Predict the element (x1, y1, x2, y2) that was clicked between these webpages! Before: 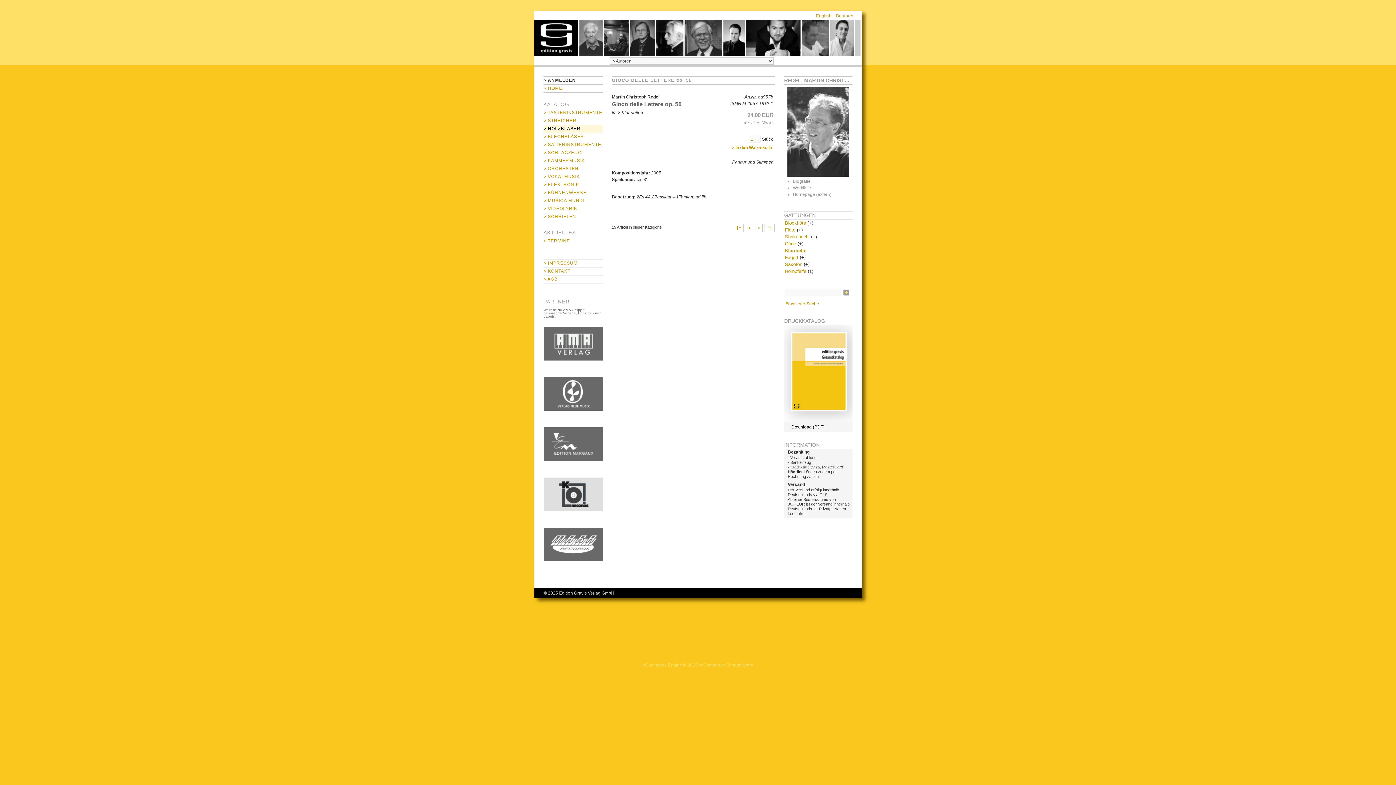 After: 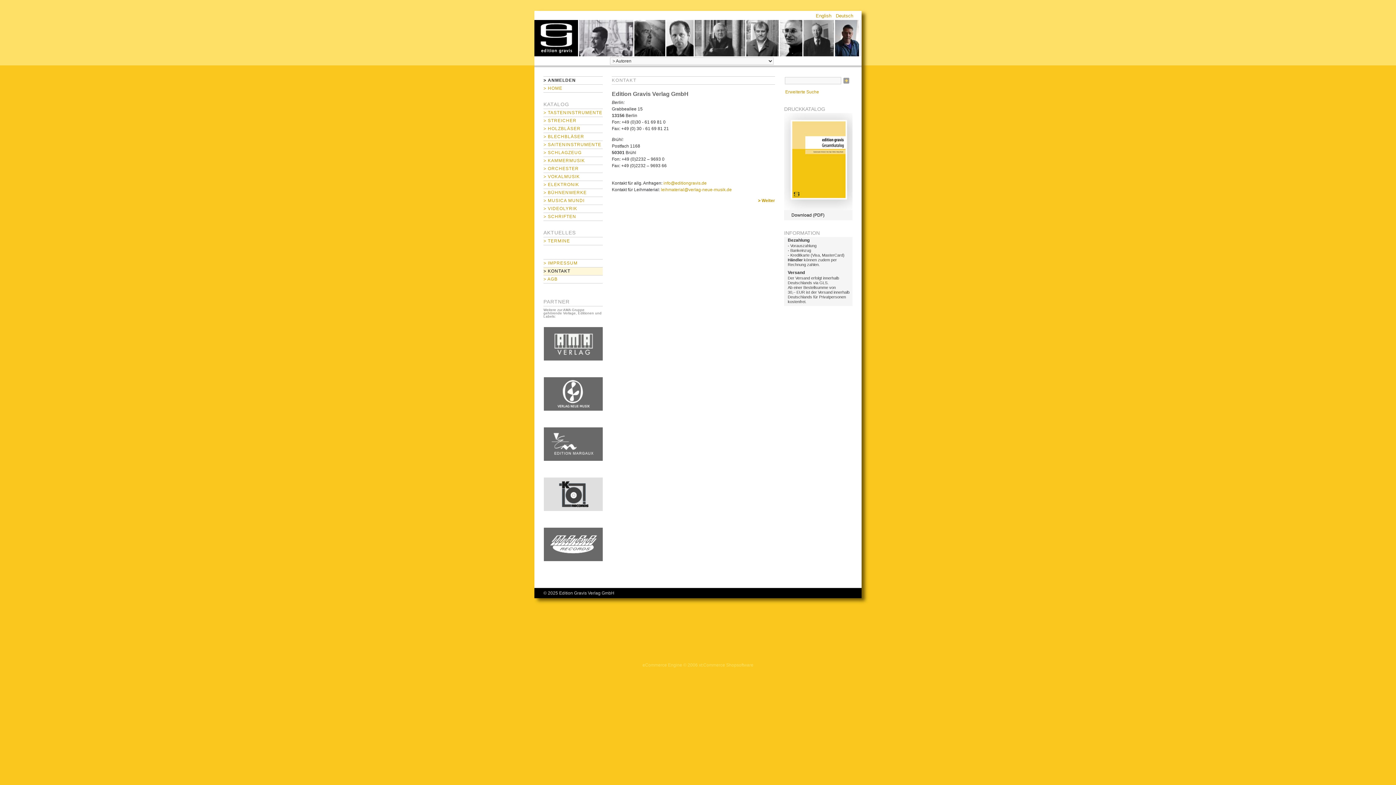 Action: label: > KONTAKT bbox: (543, 267, 602, 275)